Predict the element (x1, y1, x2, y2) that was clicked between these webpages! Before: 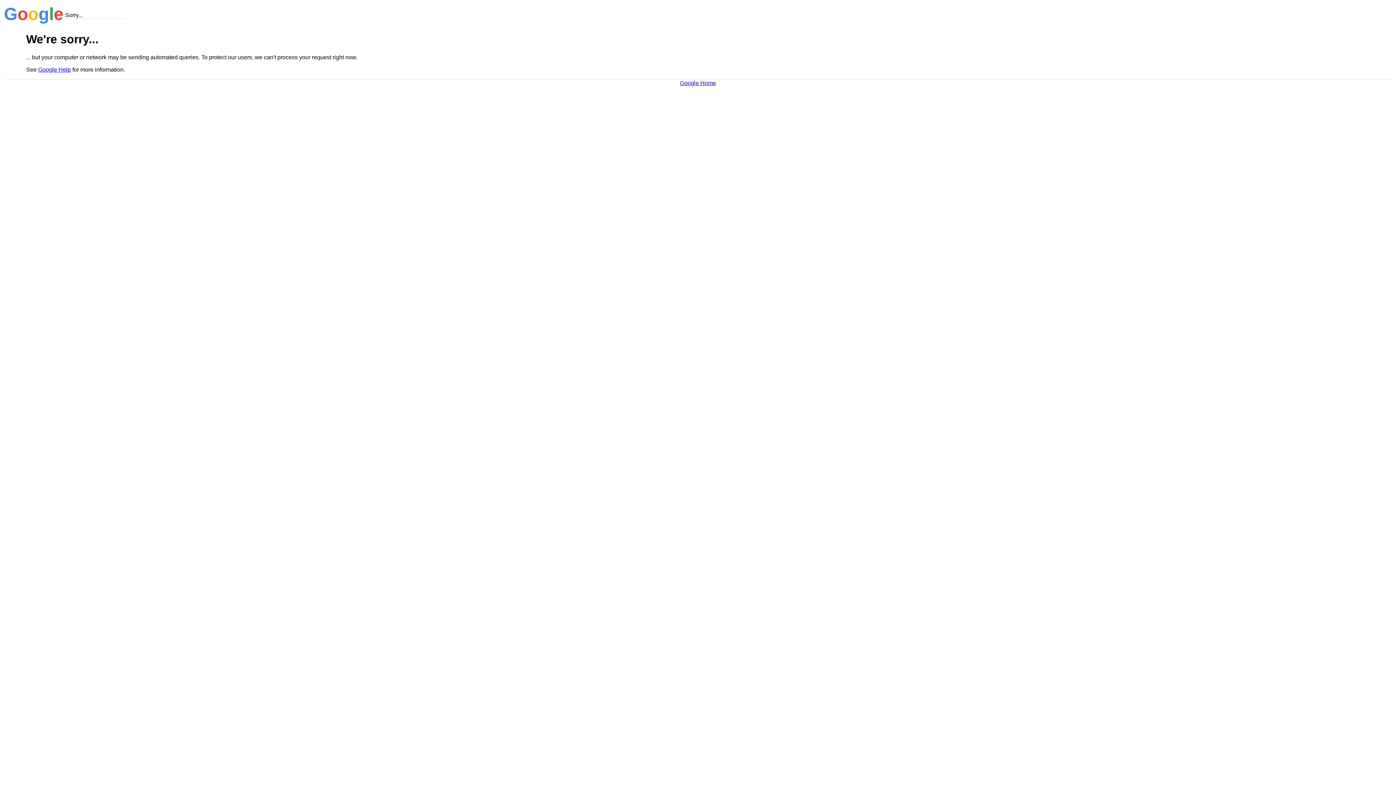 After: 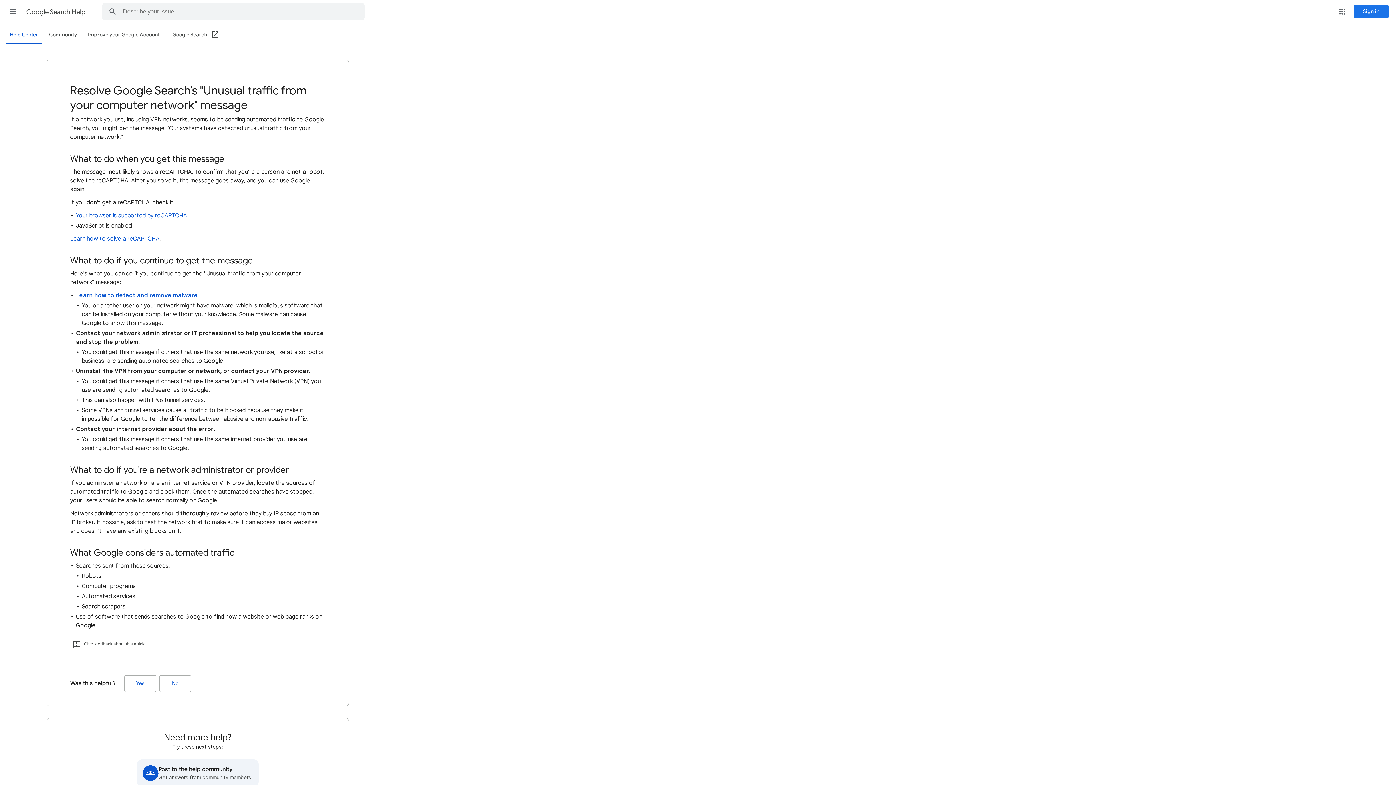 Action: label: Google Help bbox: (38, 66, 70, 72)